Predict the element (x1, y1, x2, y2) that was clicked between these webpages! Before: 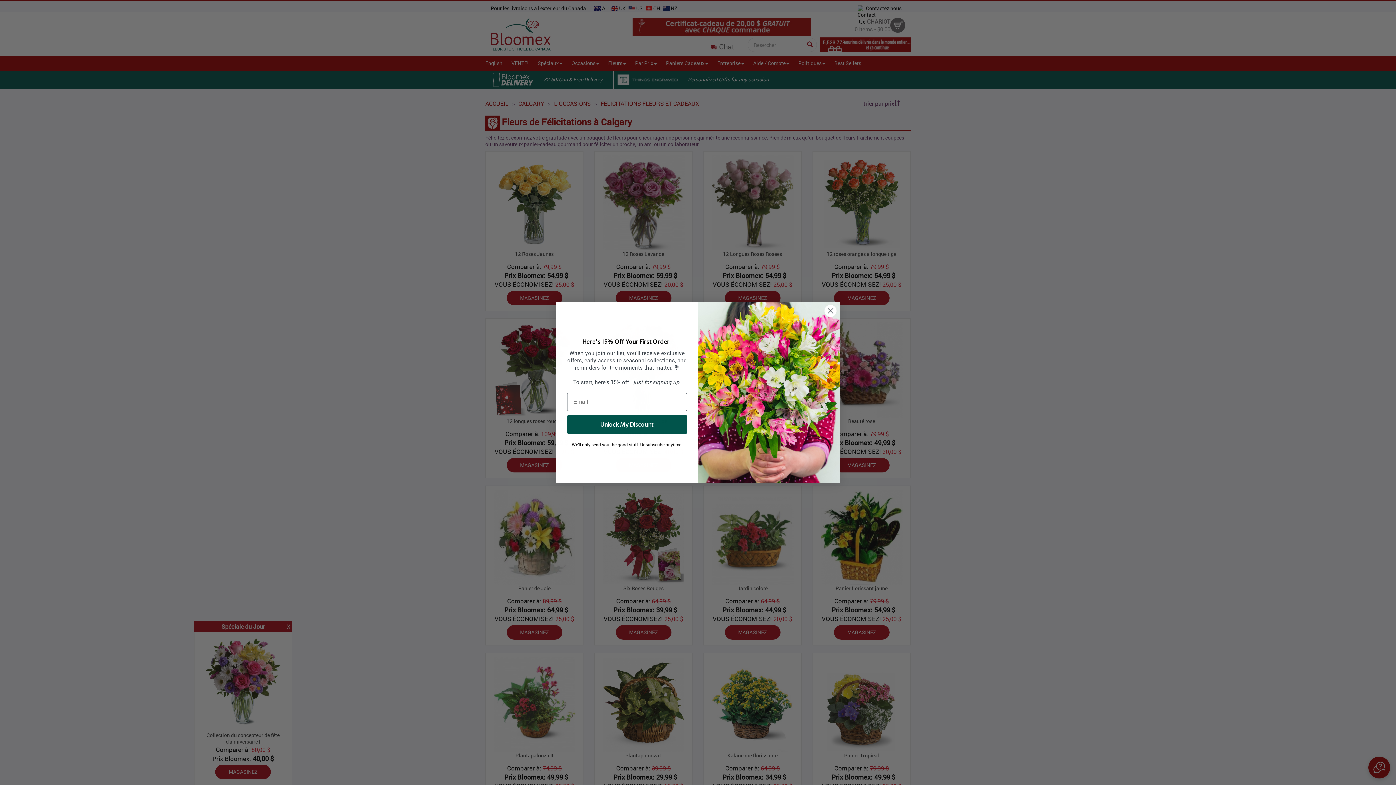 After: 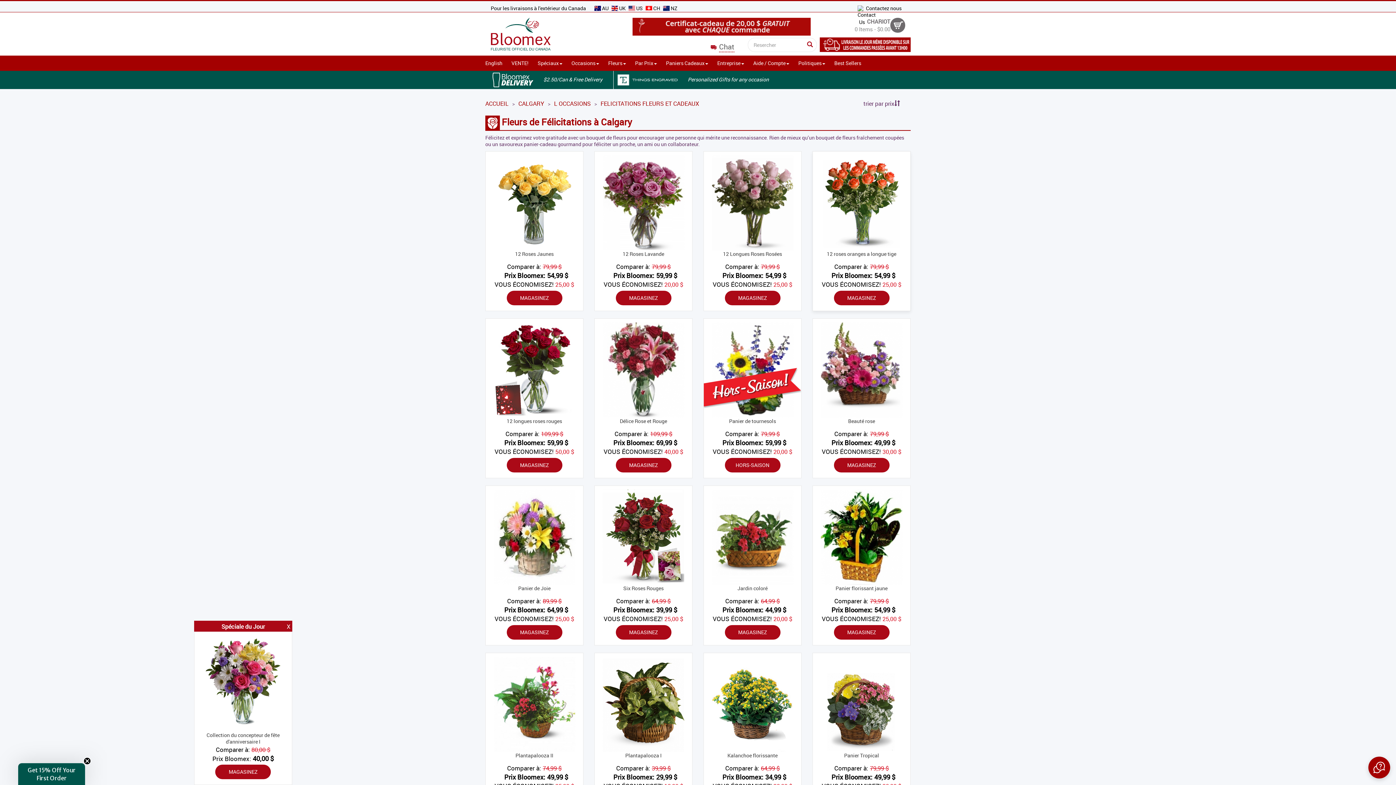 Action: label: Close dialog bbox: (824, 304, 837, 317)